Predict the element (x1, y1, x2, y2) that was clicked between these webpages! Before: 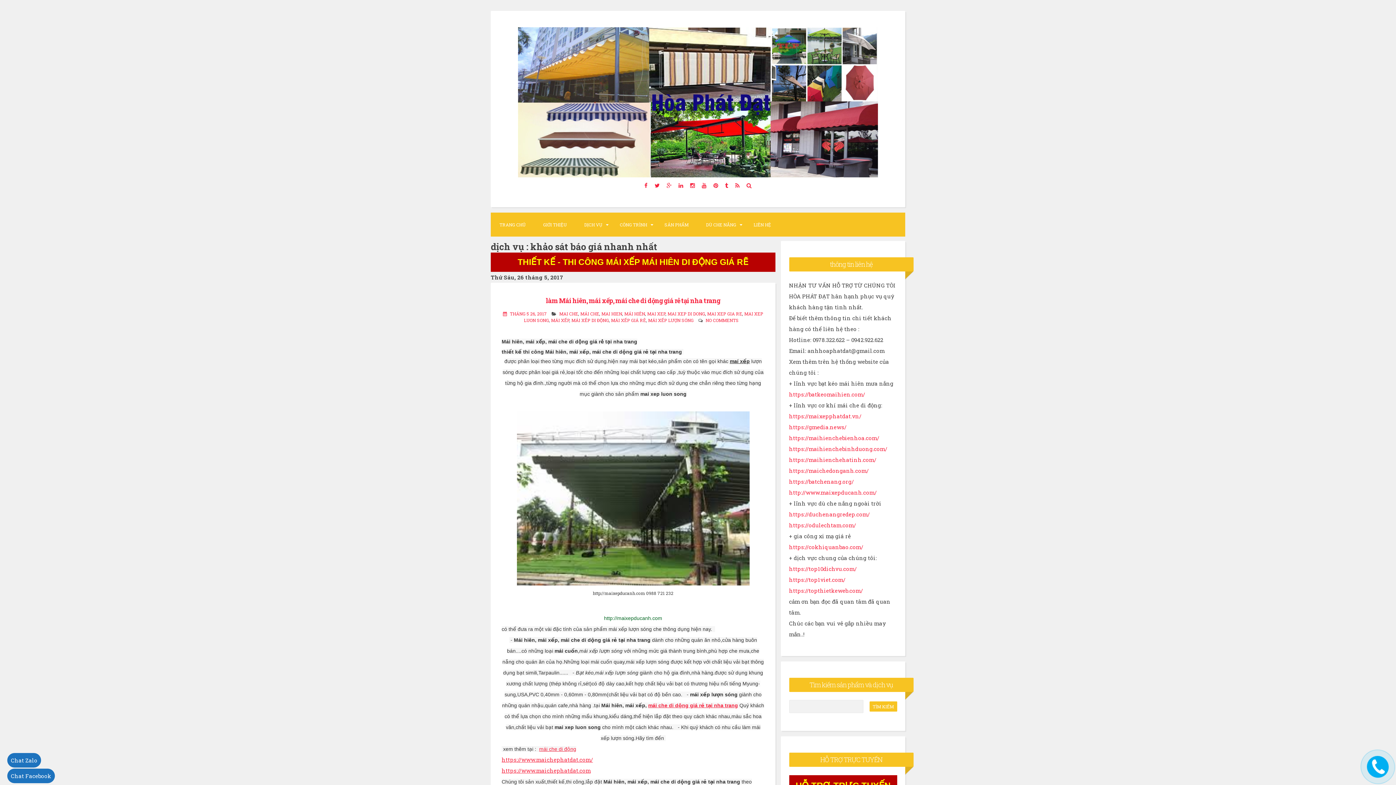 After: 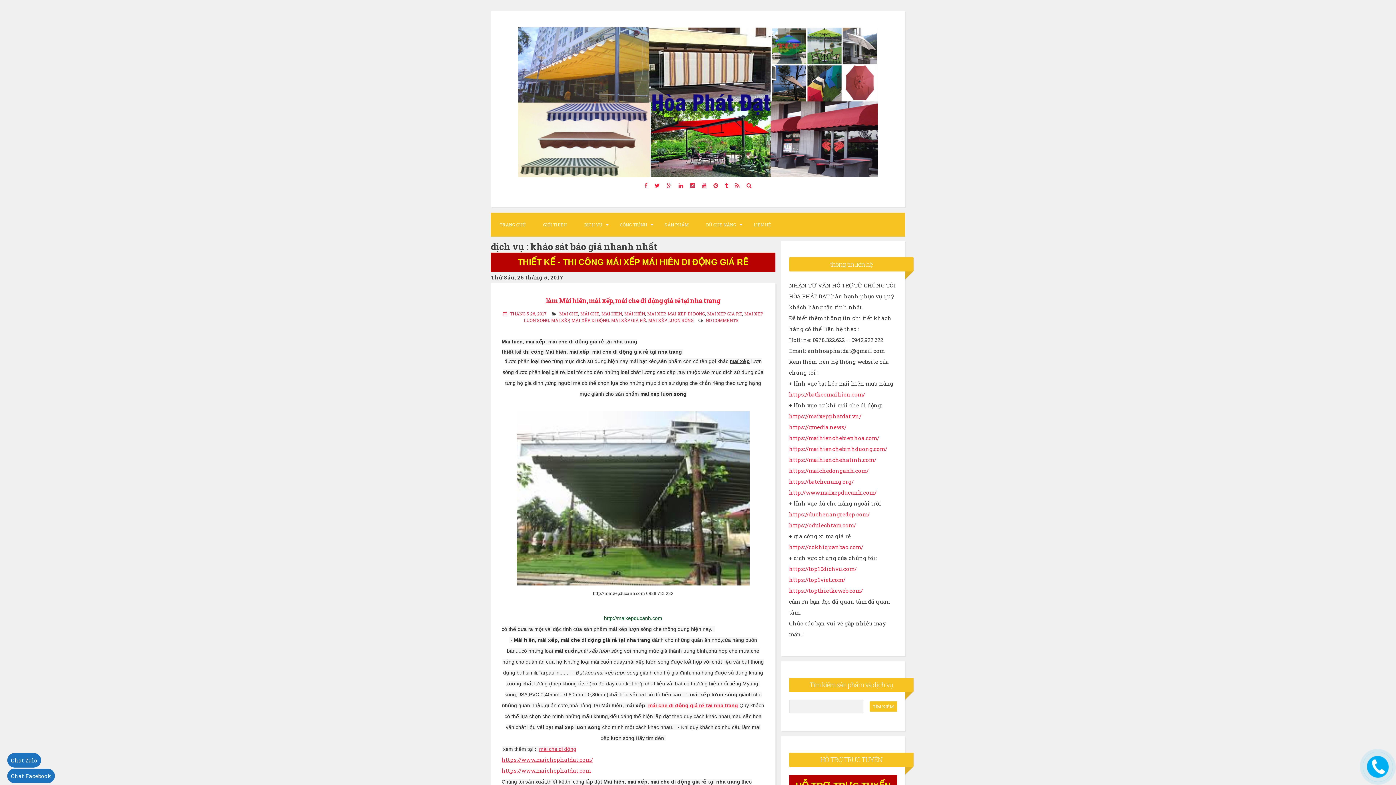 Action: label: mái che di dộng giá rẻ tại nha trang bbox: (648, 702, 738, 708)